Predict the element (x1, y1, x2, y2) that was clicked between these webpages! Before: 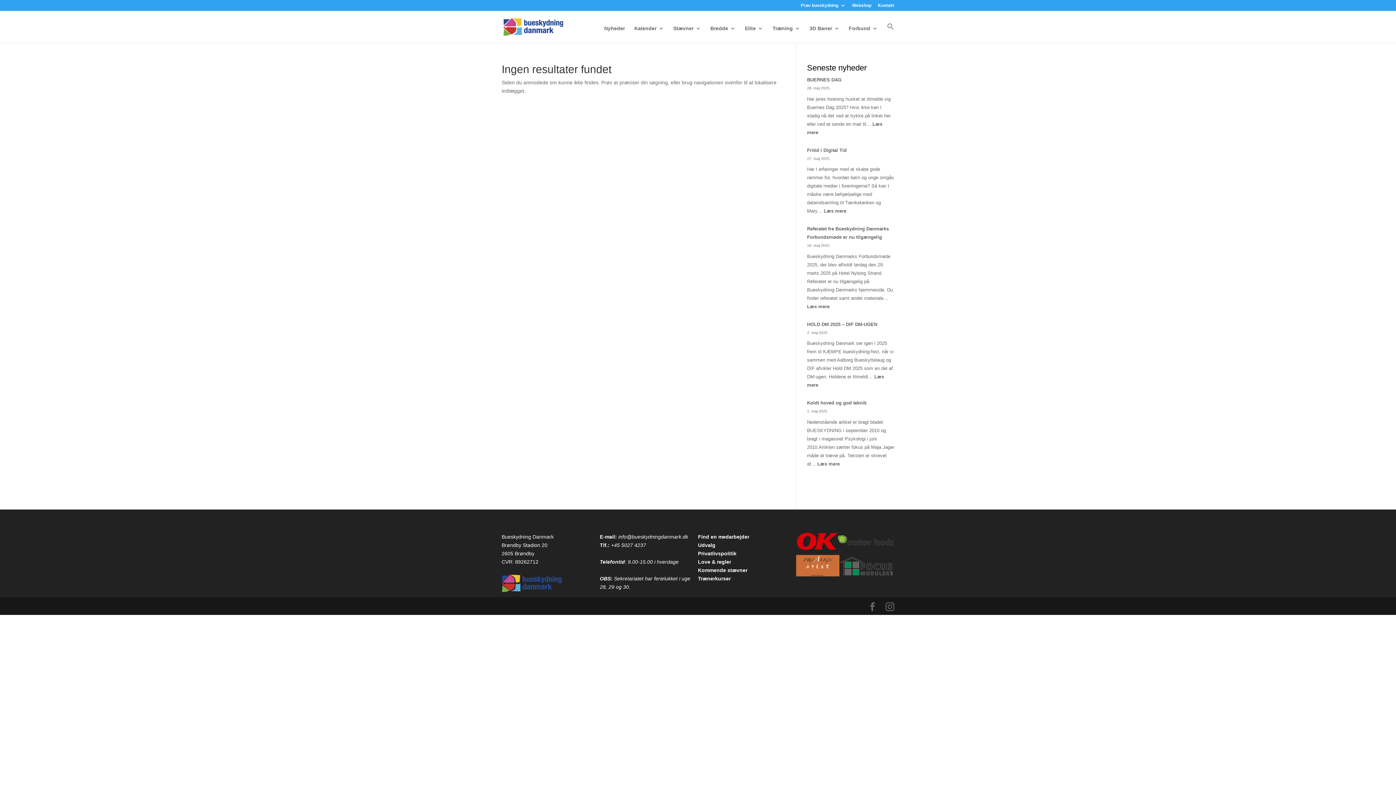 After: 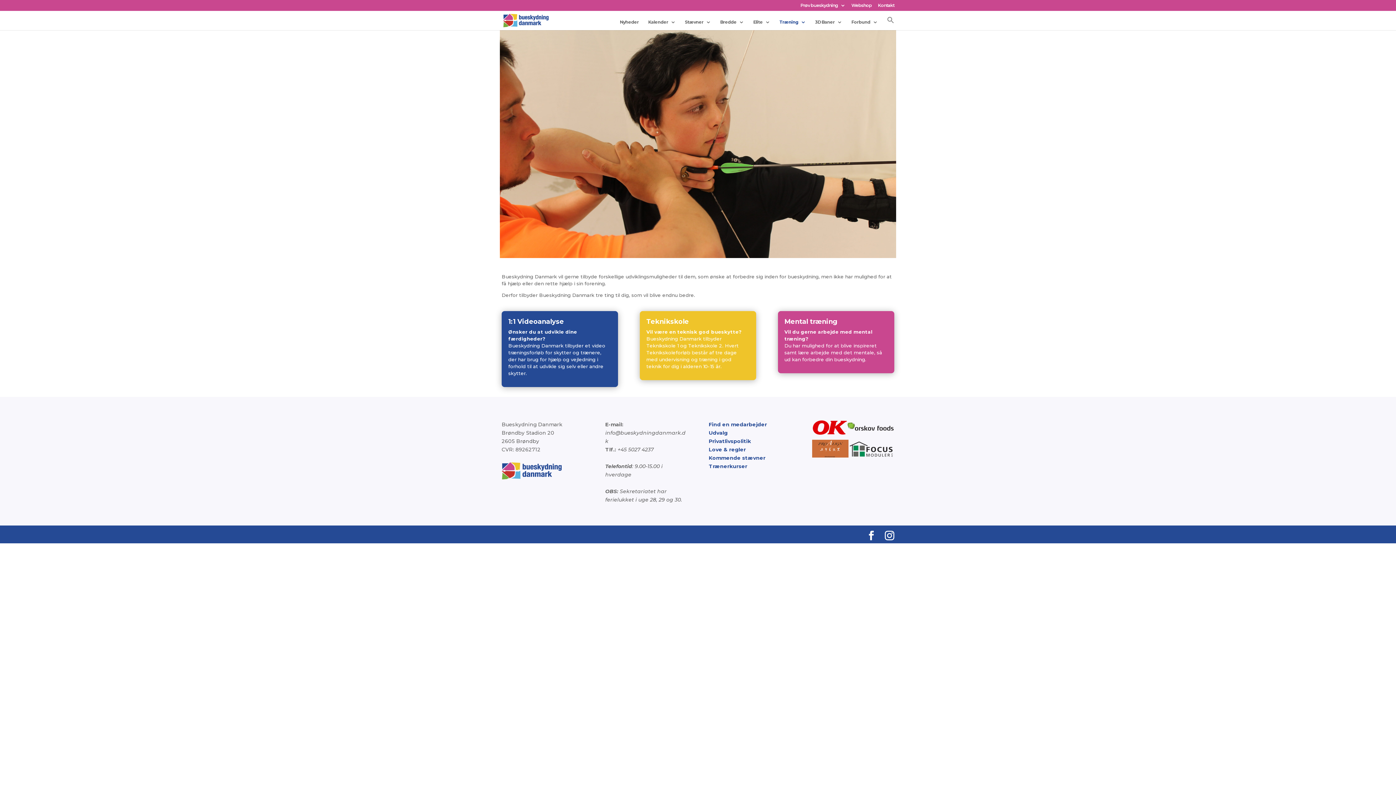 Action: label: Træning bbox: (772, 25, 800, 42)